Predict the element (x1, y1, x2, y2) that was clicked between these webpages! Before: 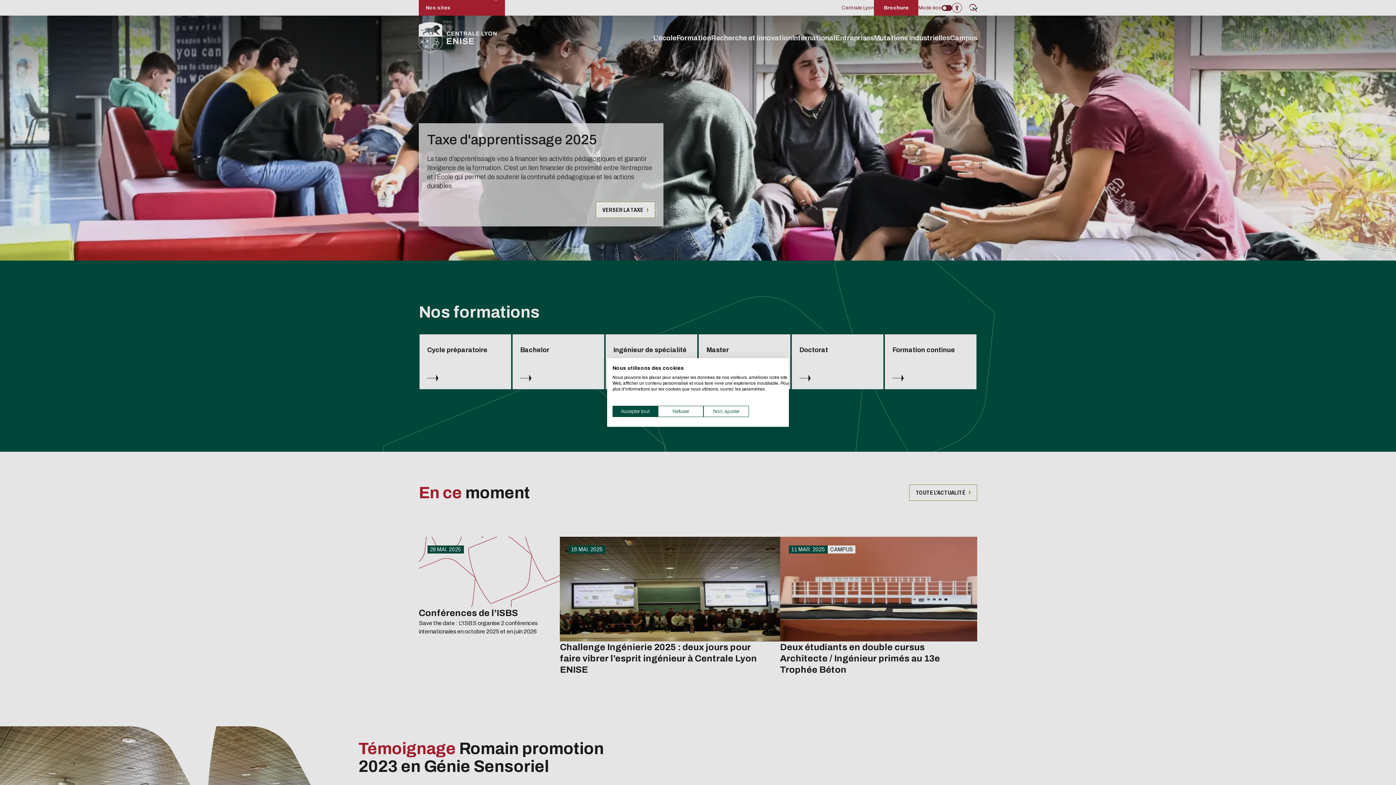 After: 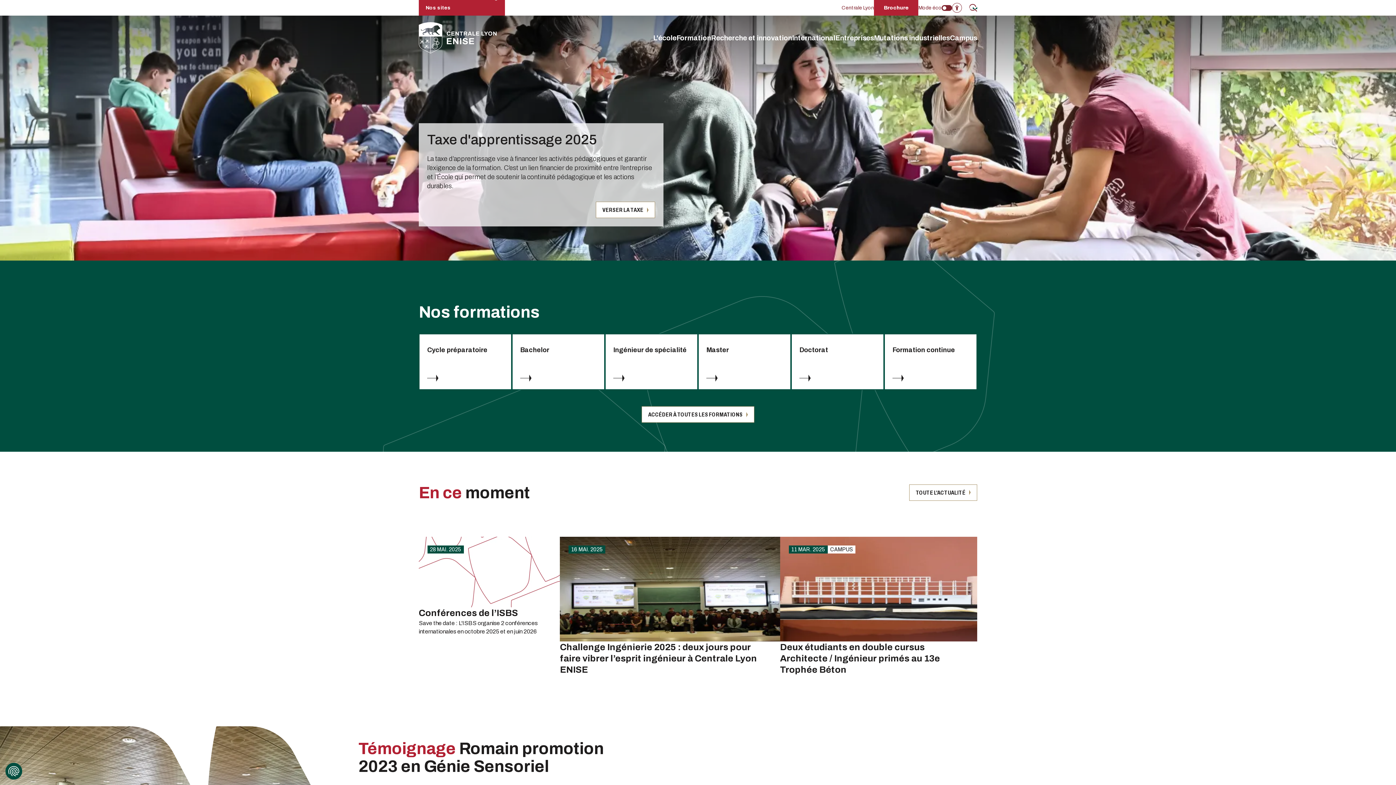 Action: bbox: (658, 406, 703, 417) label: Refuser tous les cookies